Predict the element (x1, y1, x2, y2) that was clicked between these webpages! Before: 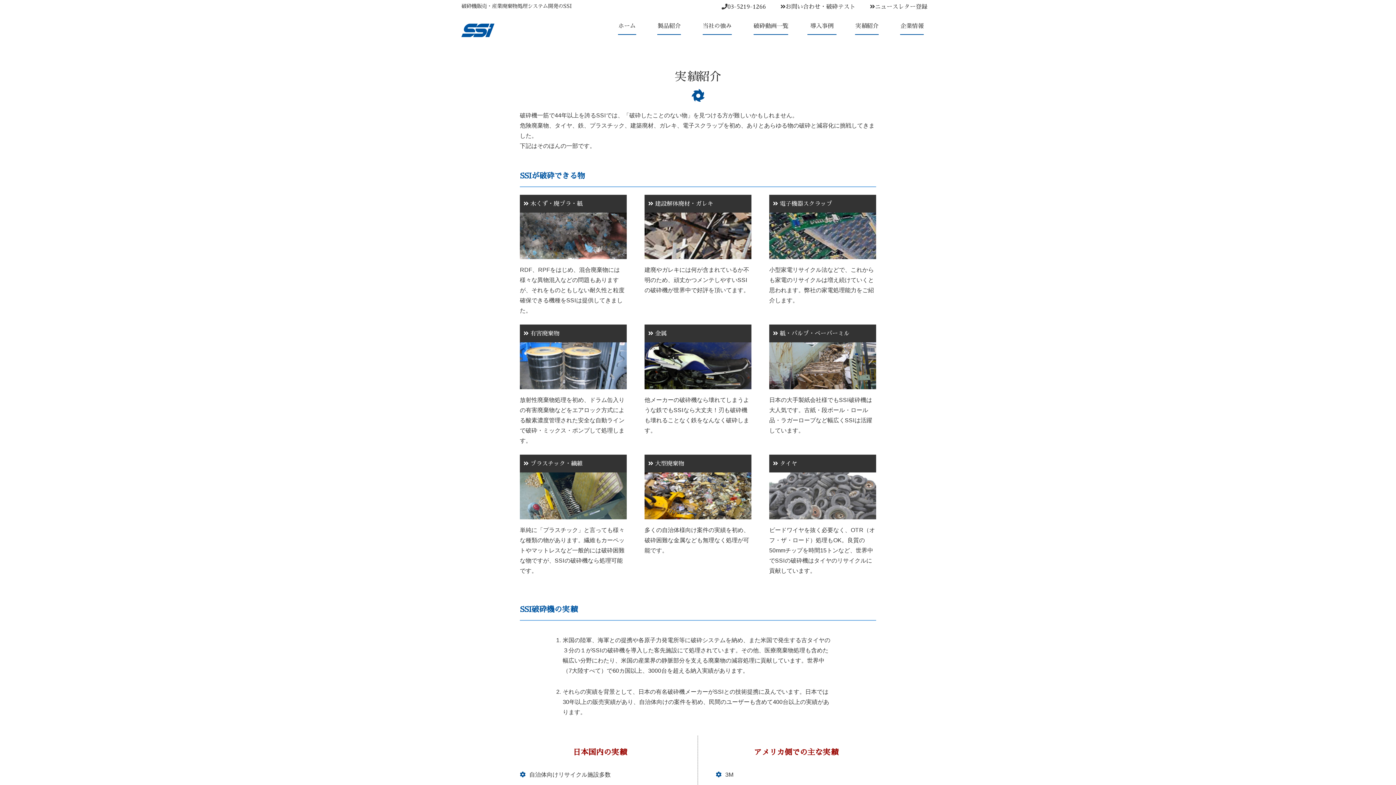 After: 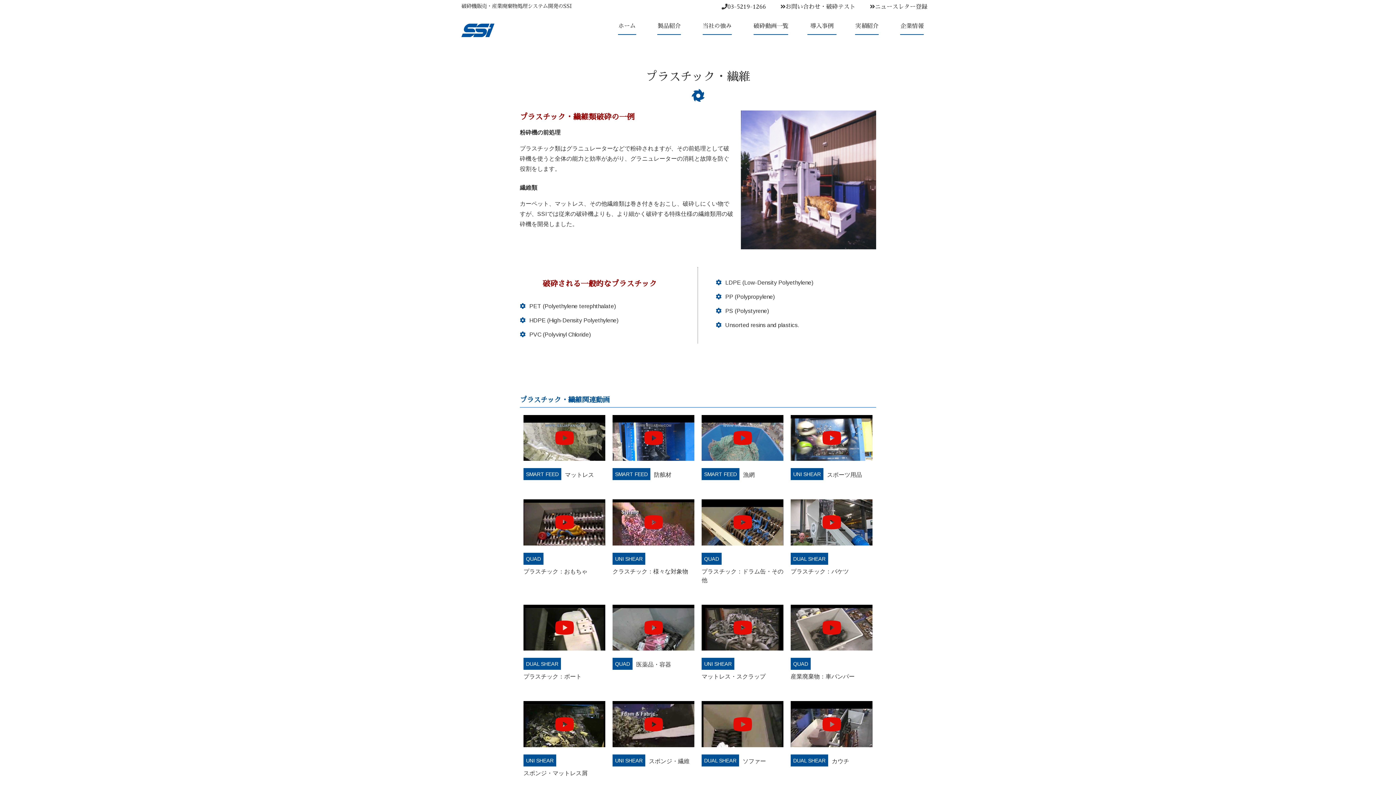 Action: bbox: (520, 454, 626, 472) label: プラスチック・繊維